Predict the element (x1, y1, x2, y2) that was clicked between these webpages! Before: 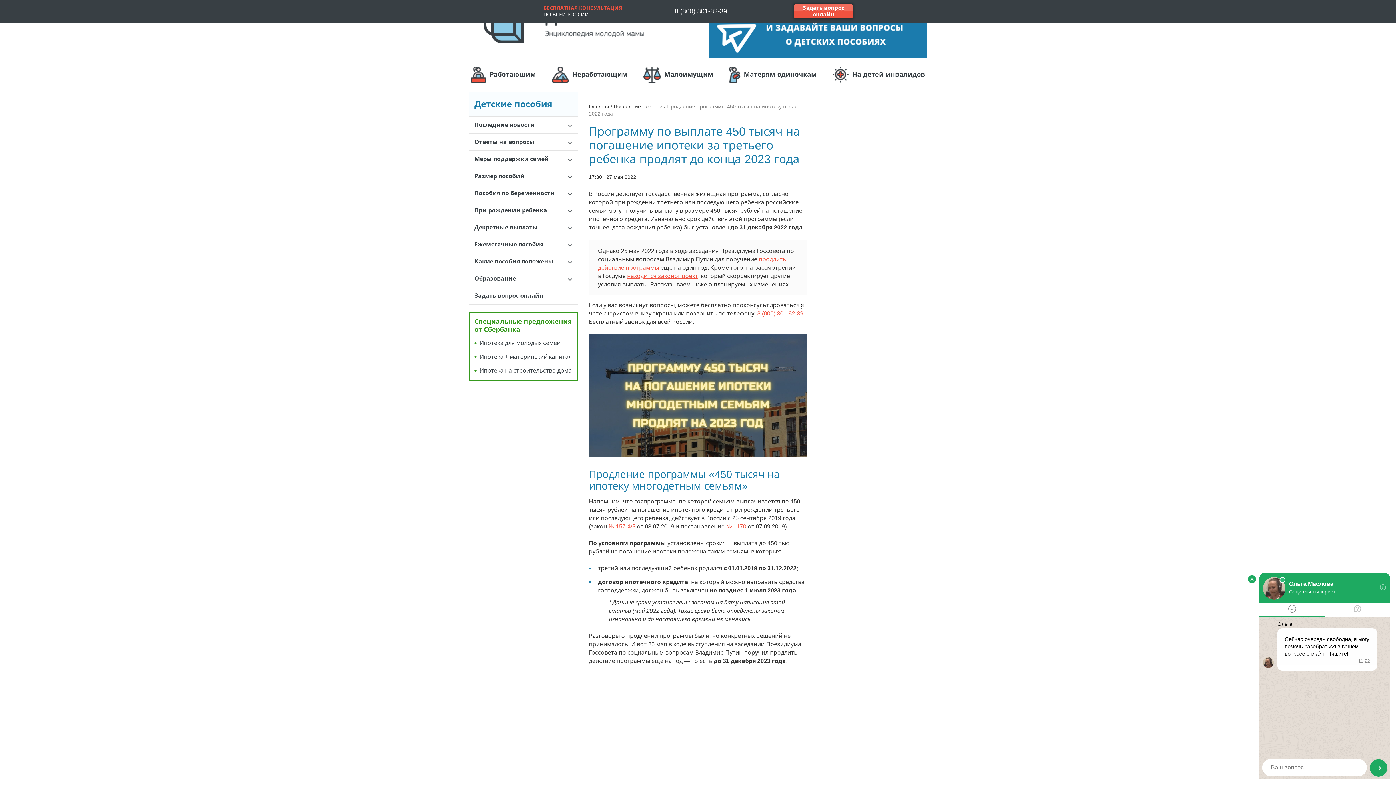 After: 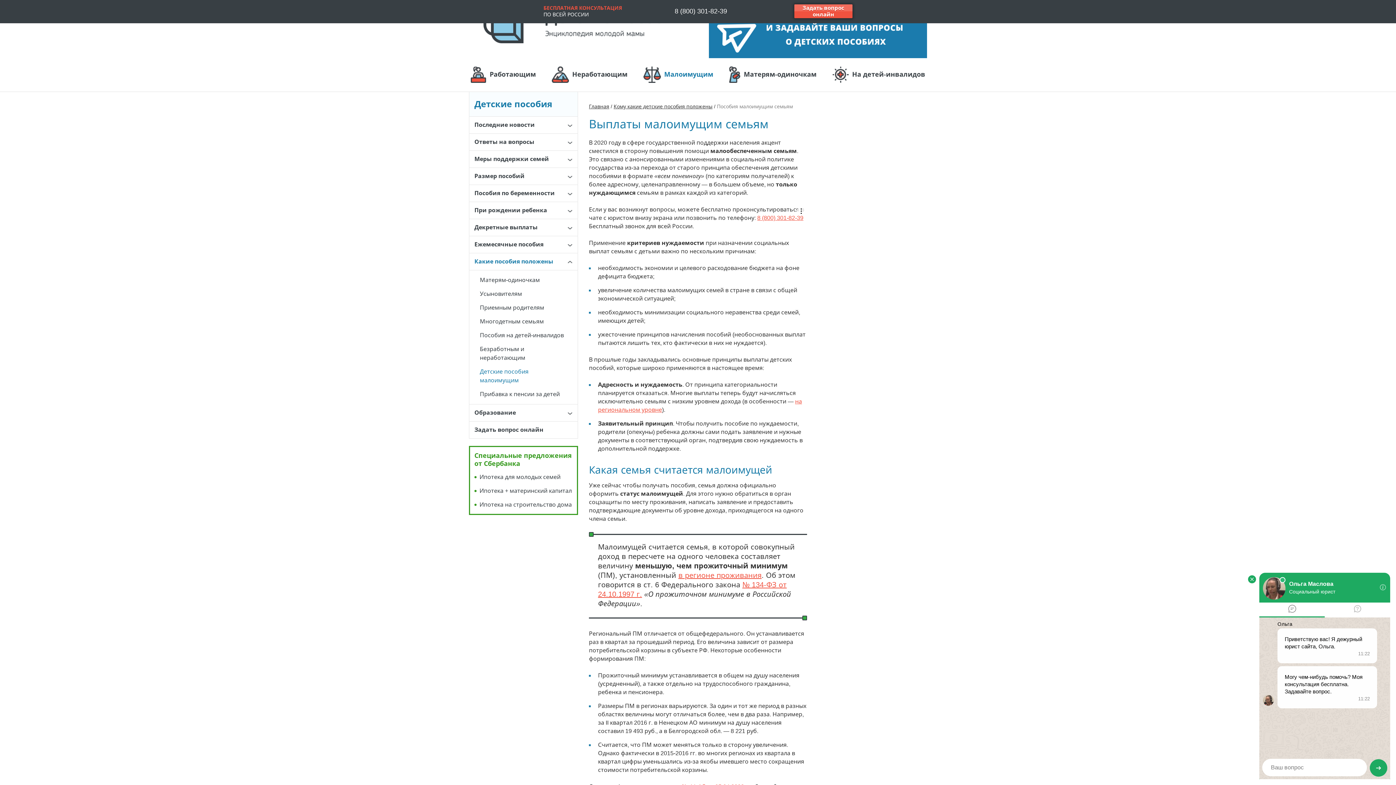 Action: bbox: (643, 58, 713, 91) label: Малоимущим